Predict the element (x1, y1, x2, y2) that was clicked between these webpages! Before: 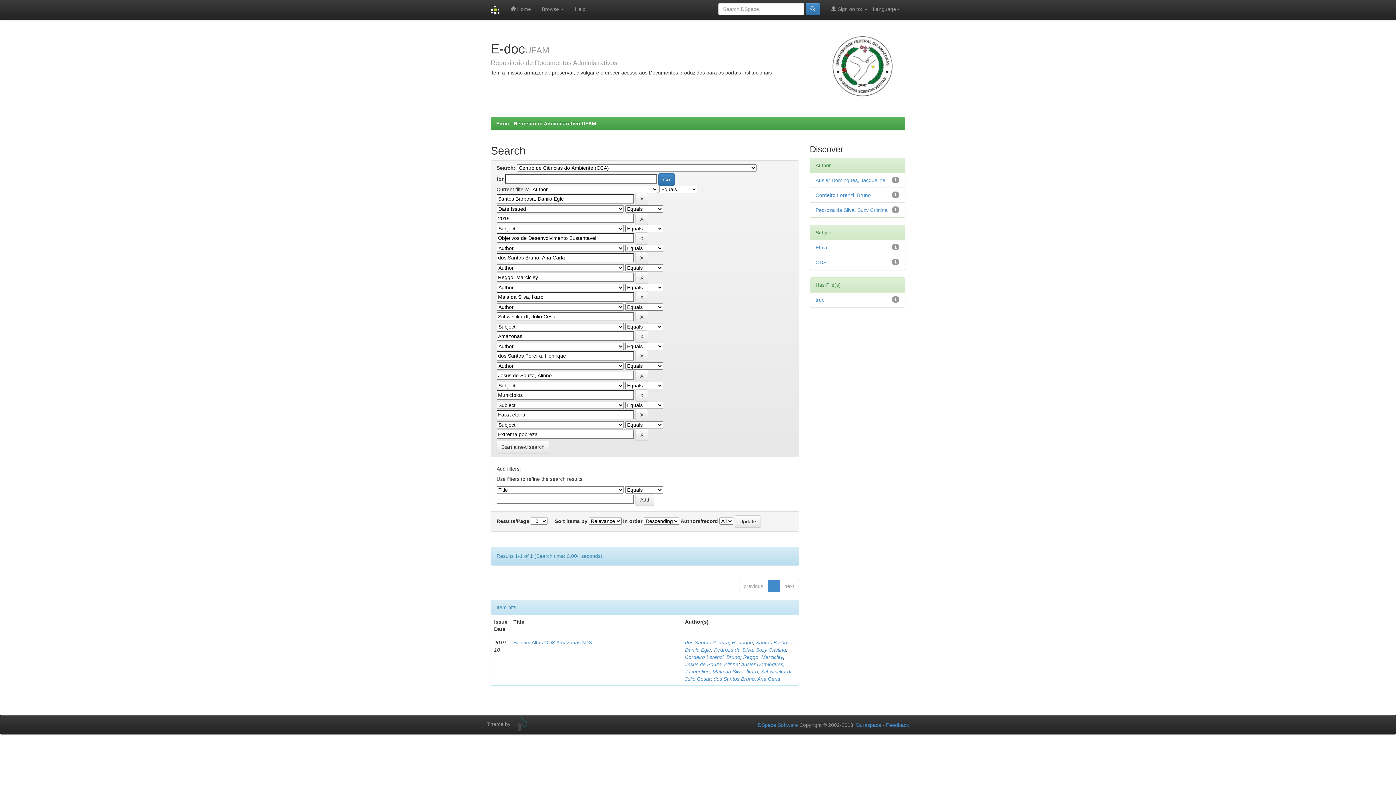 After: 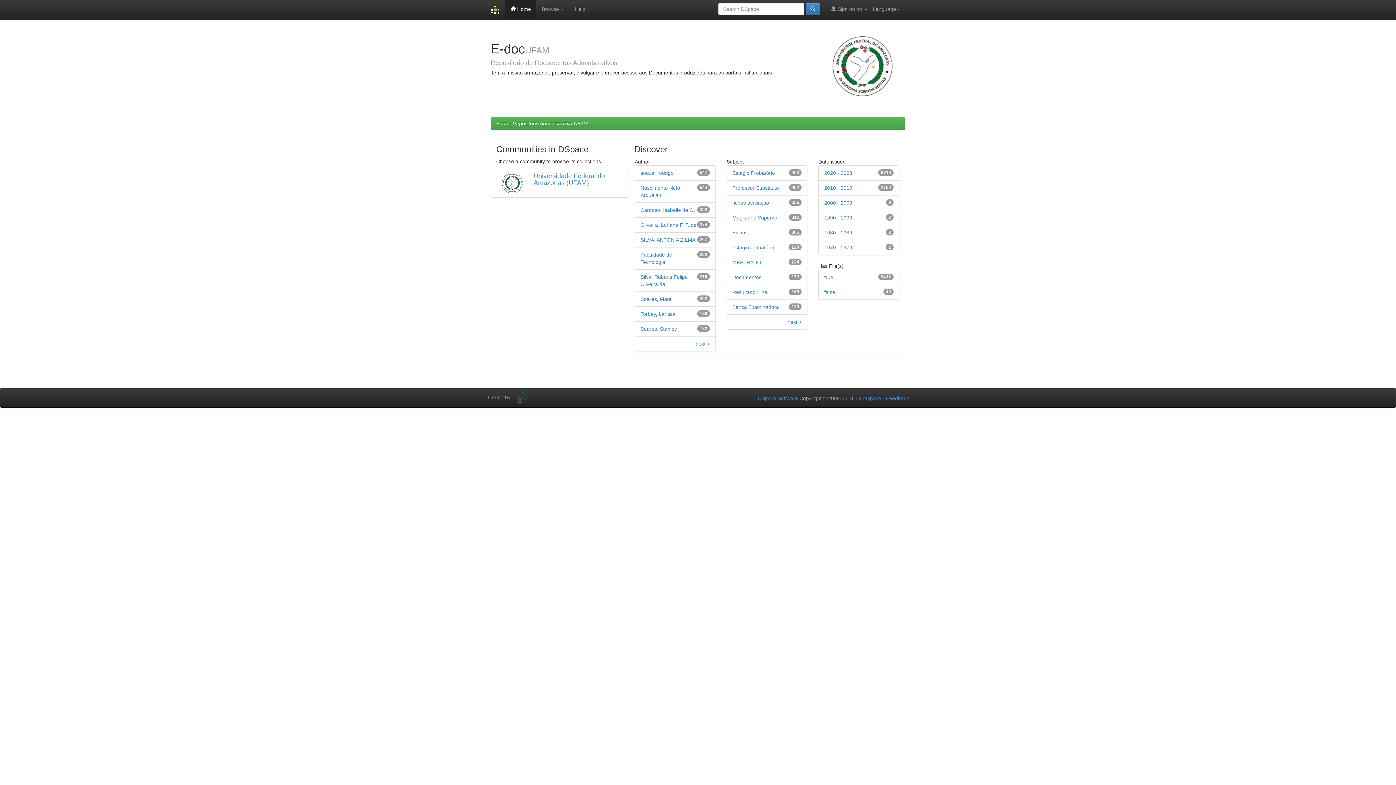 Action: bbox: (485, 0, 505, 20)